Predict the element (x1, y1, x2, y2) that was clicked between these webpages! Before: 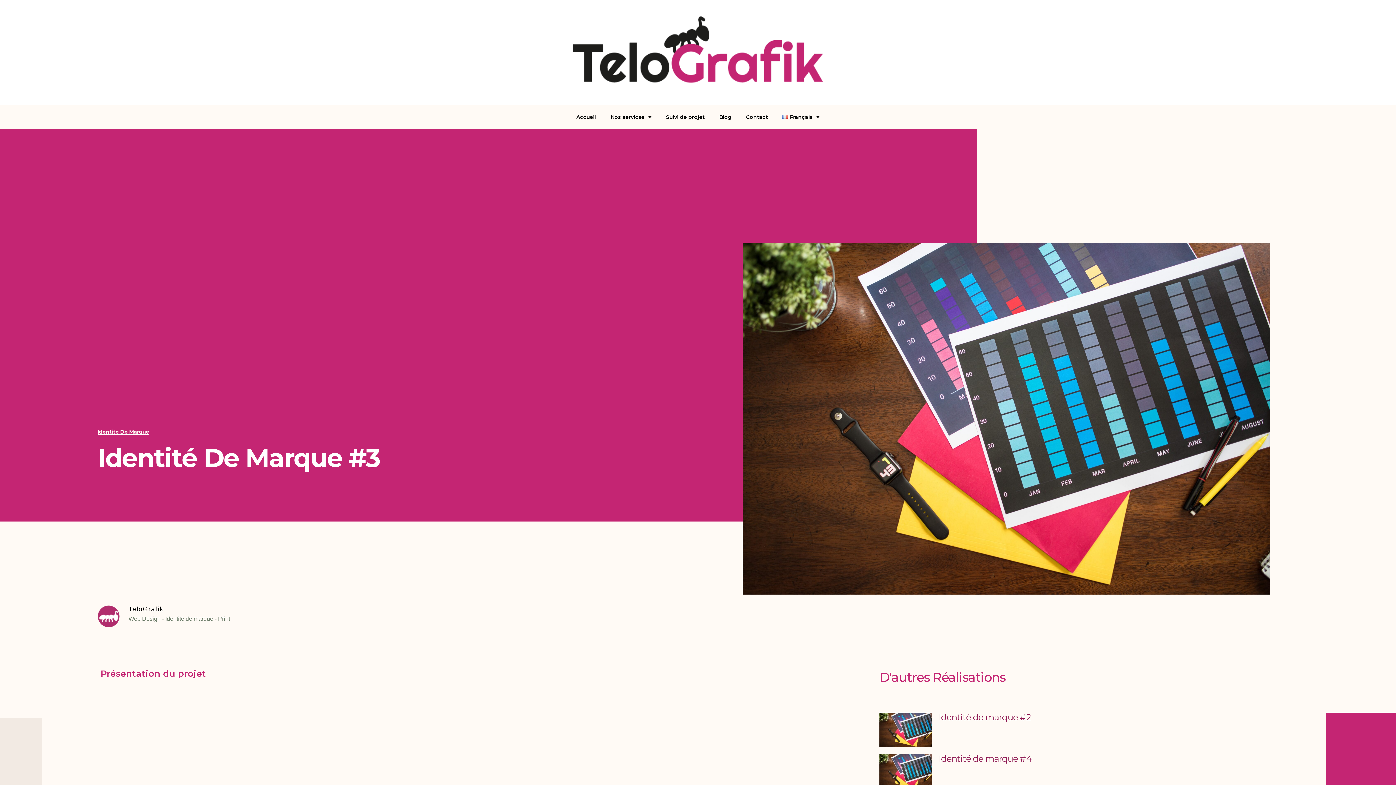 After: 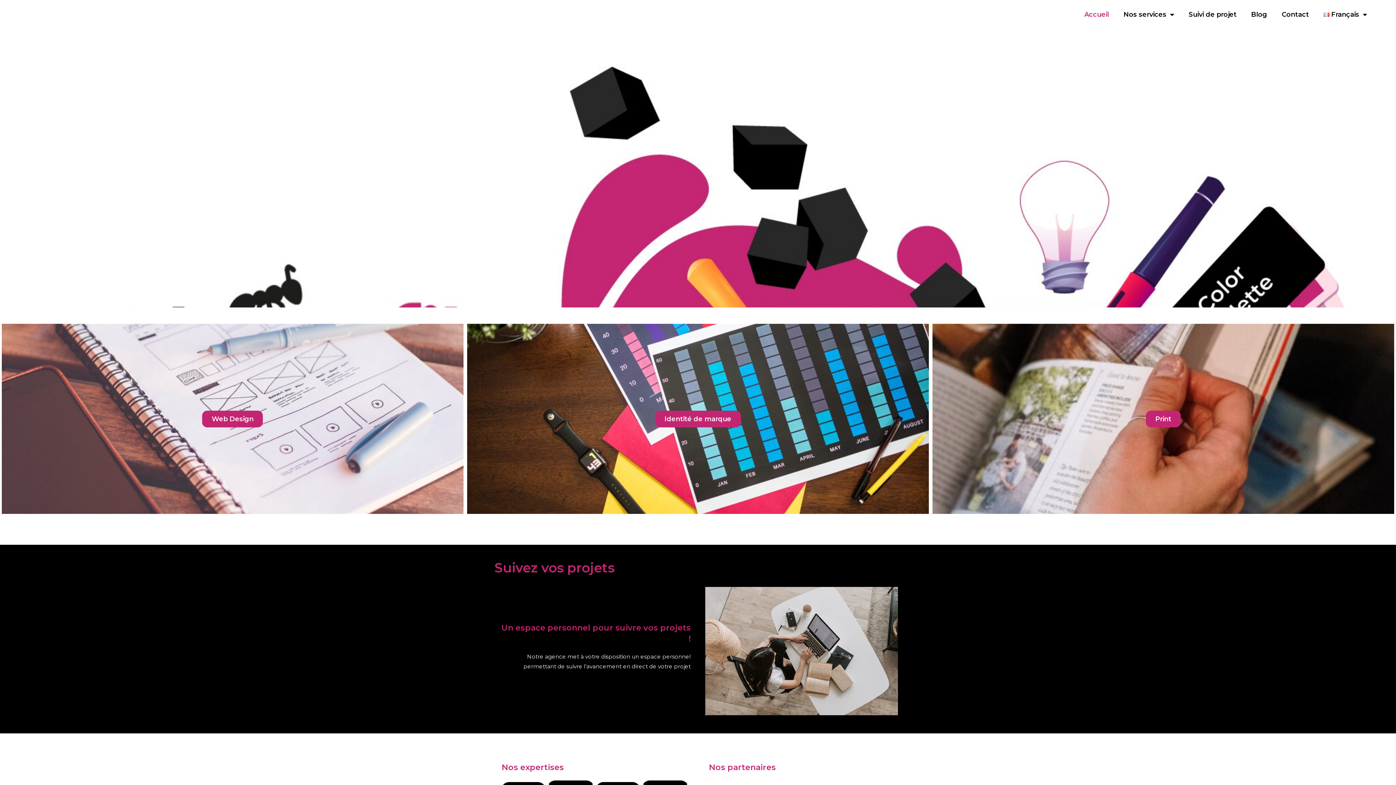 Action: bbox: (569, 108, 603, 125) label: Accueil